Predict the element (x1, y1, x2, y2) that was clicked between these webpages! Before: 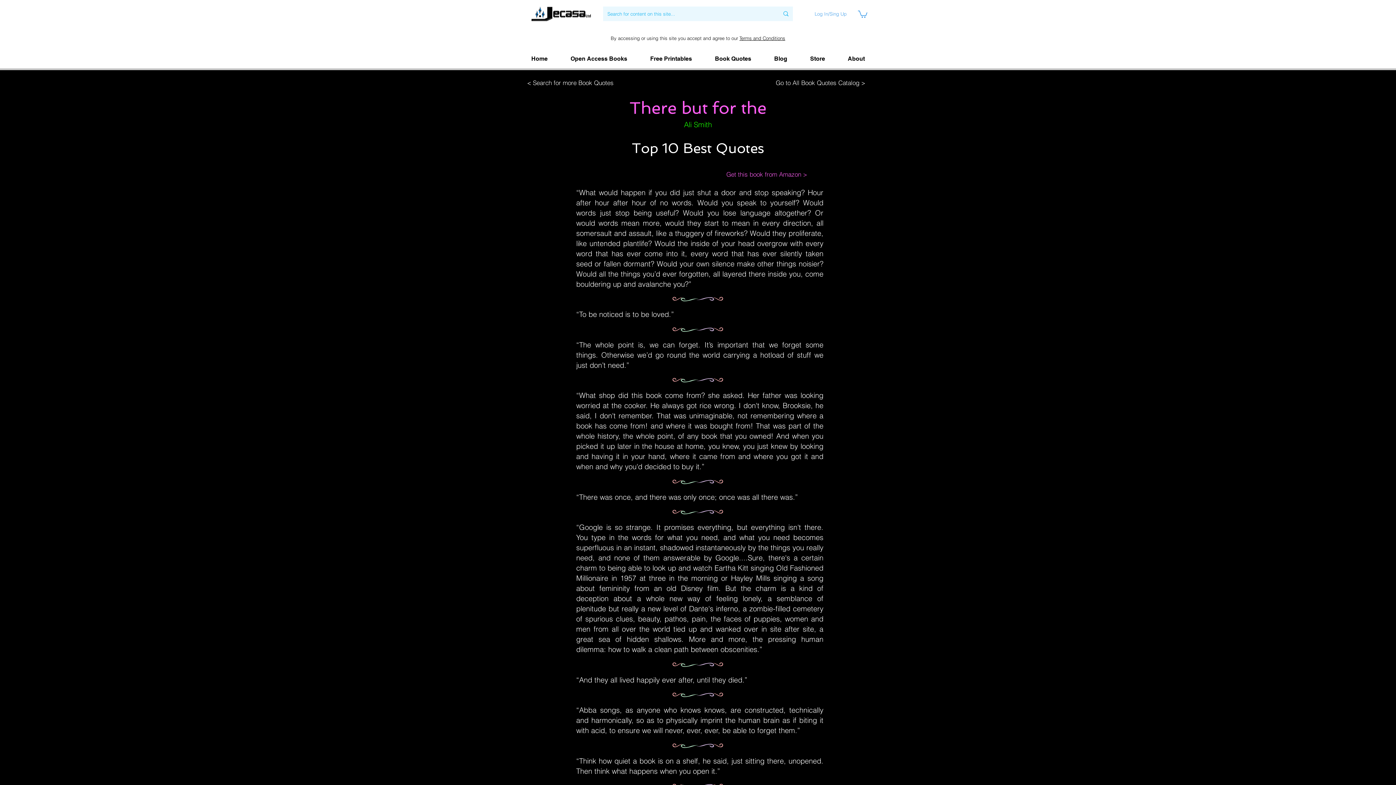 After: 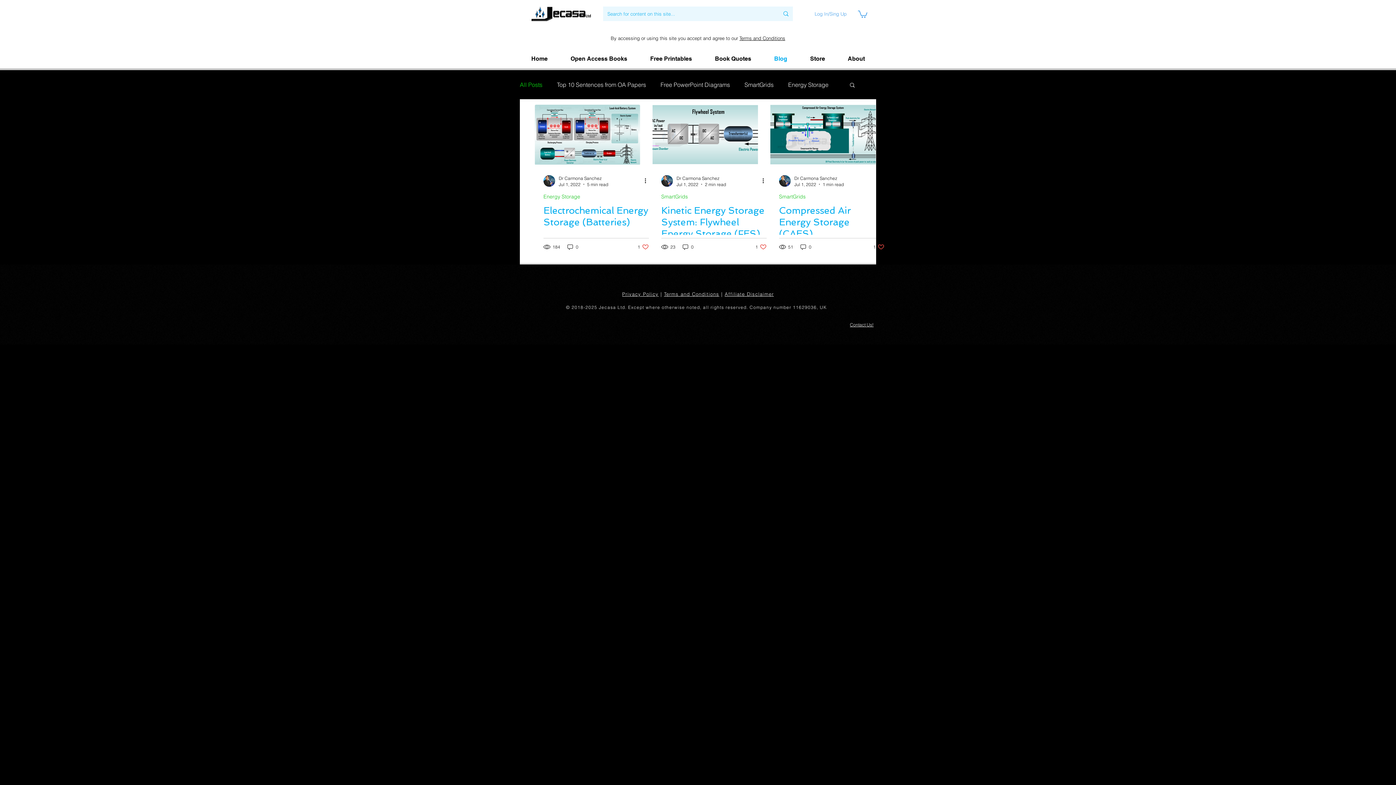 Action: label: Blog bbox: (762, 51, 798, 66)